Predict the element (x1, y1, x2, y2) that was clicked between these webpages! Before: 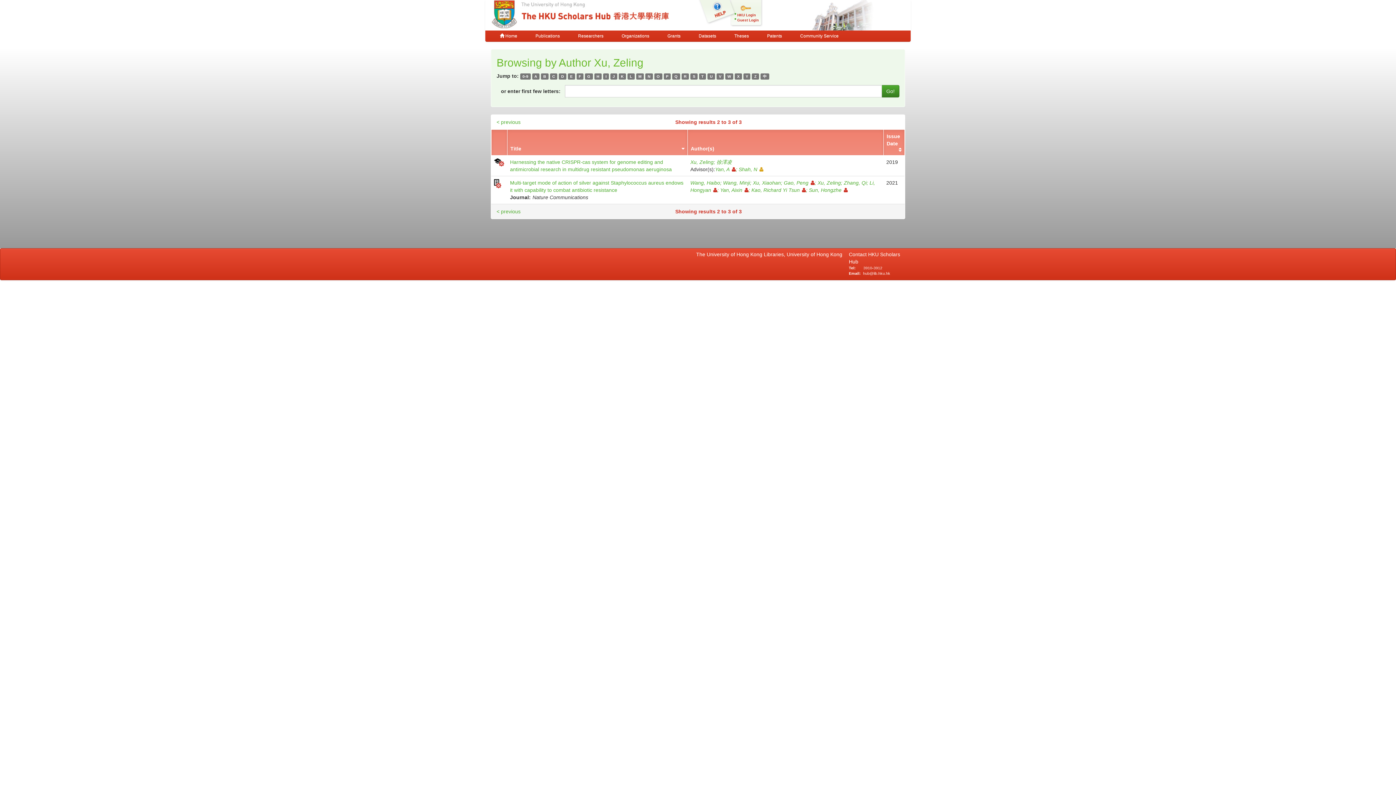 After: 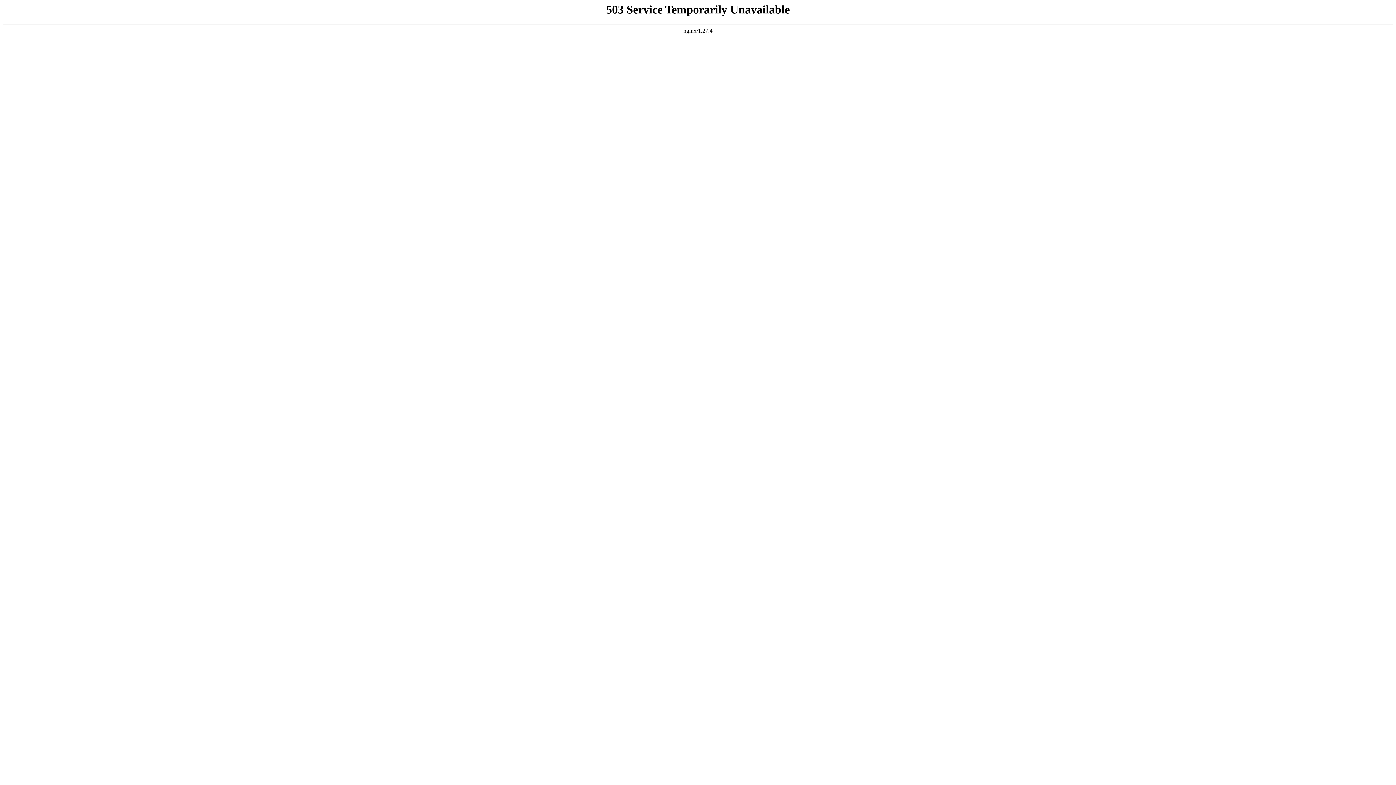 Action: label: 0-9 bbox: (520, 73, 530, 79)